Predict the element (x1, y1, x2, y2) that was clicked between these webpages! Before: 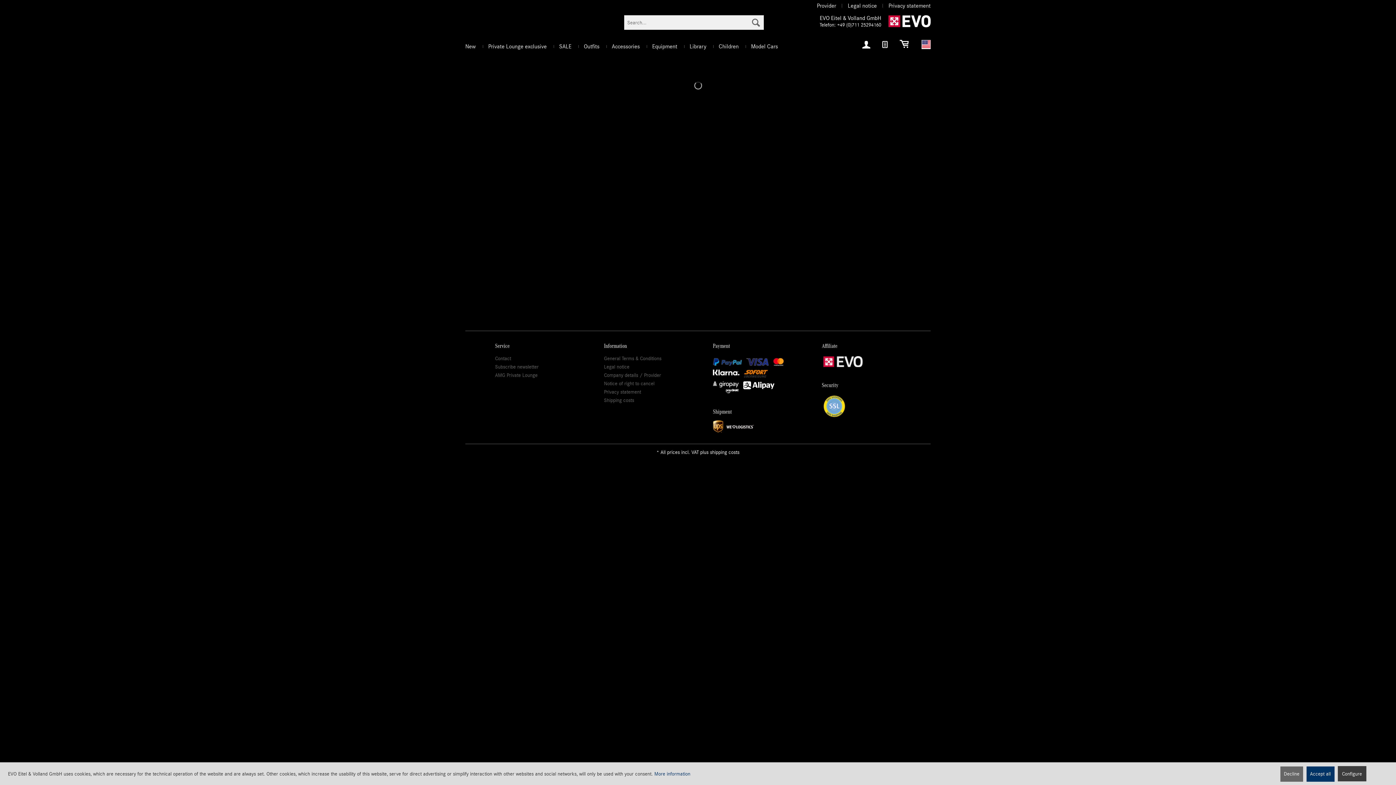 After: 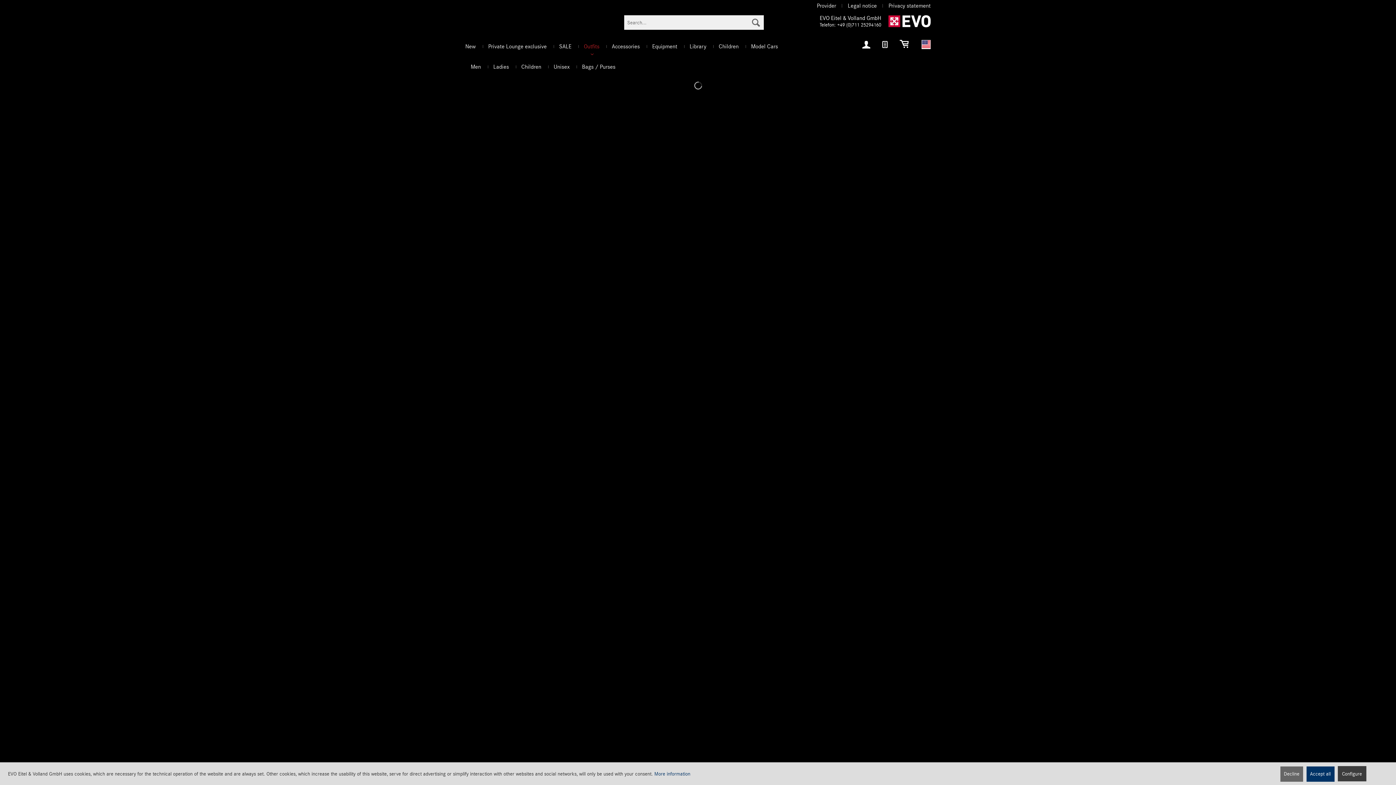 Action: bbox: (578, 37, 605, 58) label: Outfits